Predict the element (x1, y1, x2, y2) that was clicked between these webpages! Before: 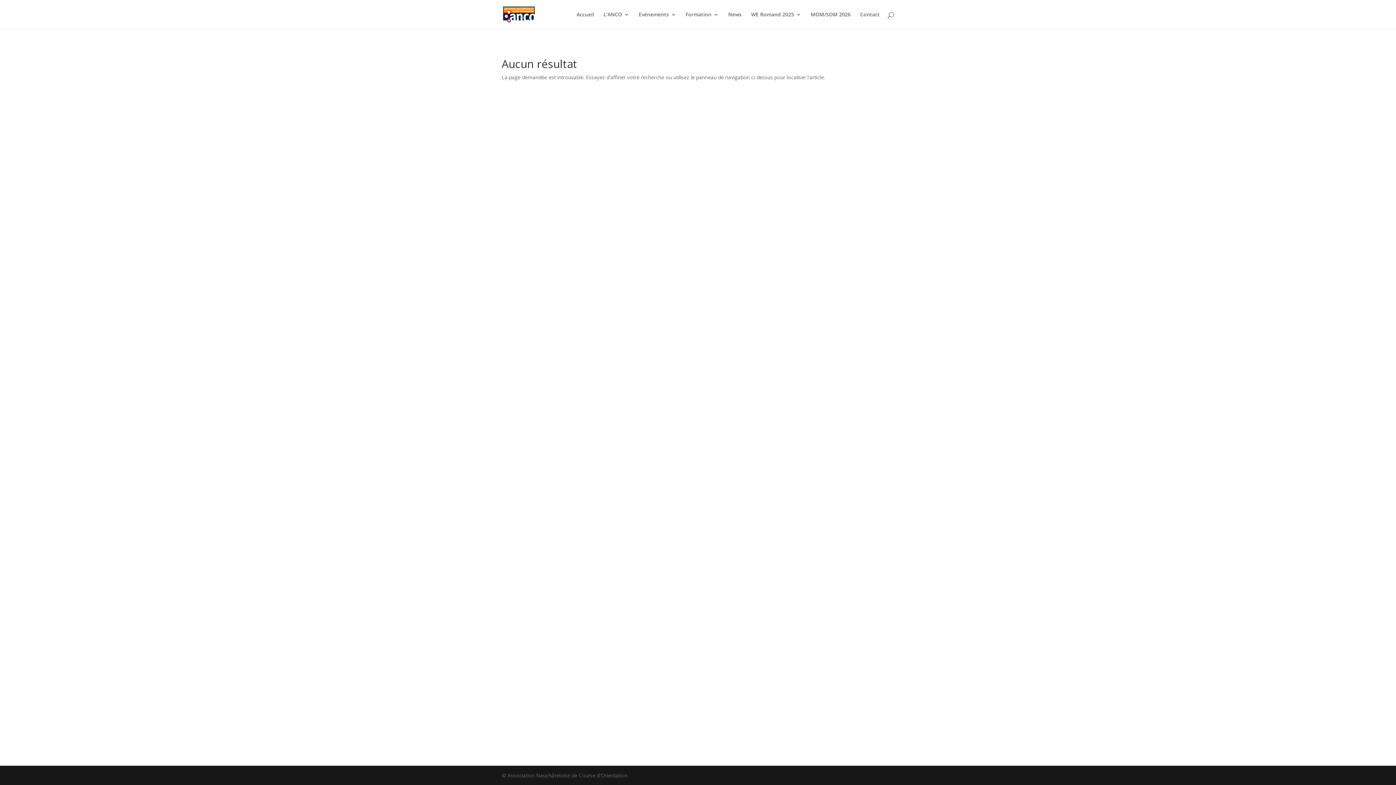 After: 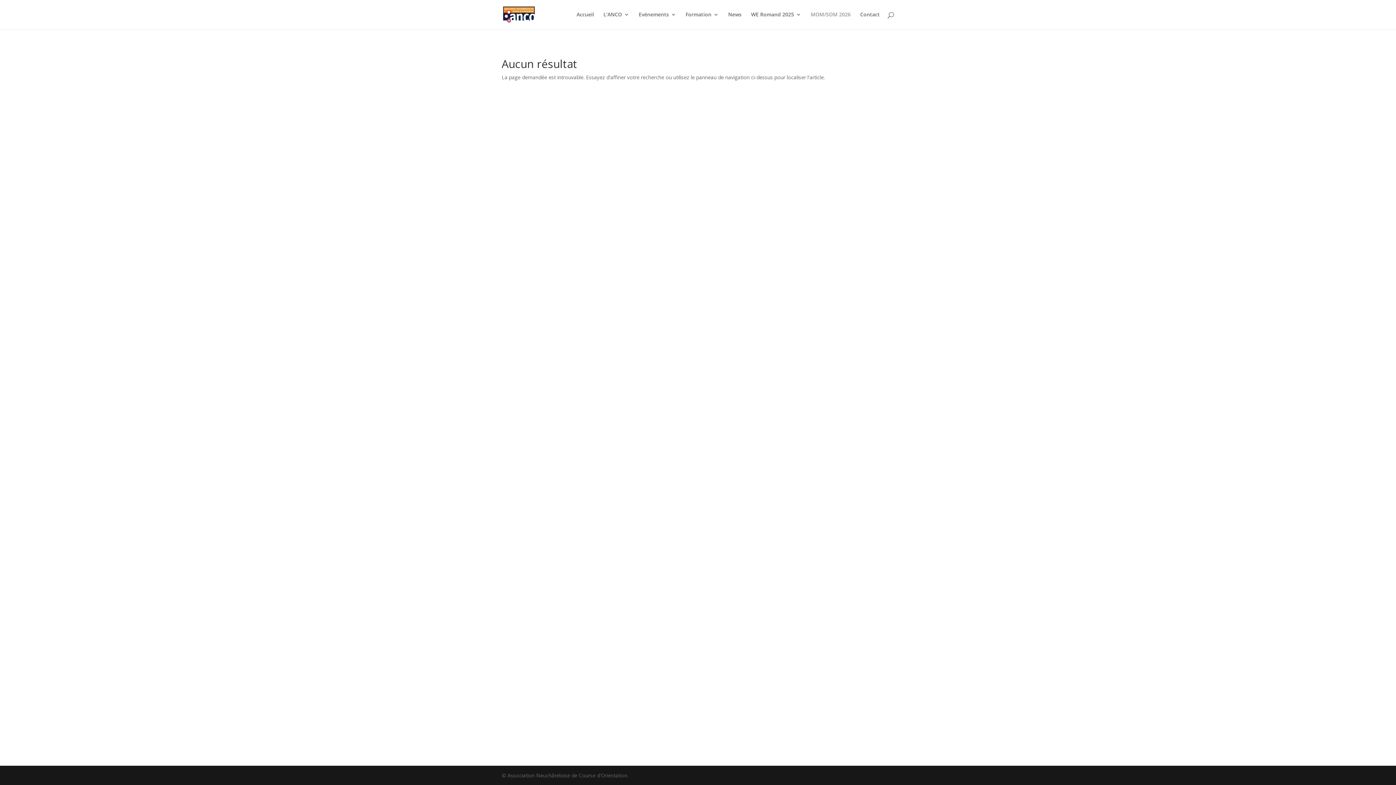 Action: bbox: (810, 12, 850, 29) label: MOM/SOM 2026